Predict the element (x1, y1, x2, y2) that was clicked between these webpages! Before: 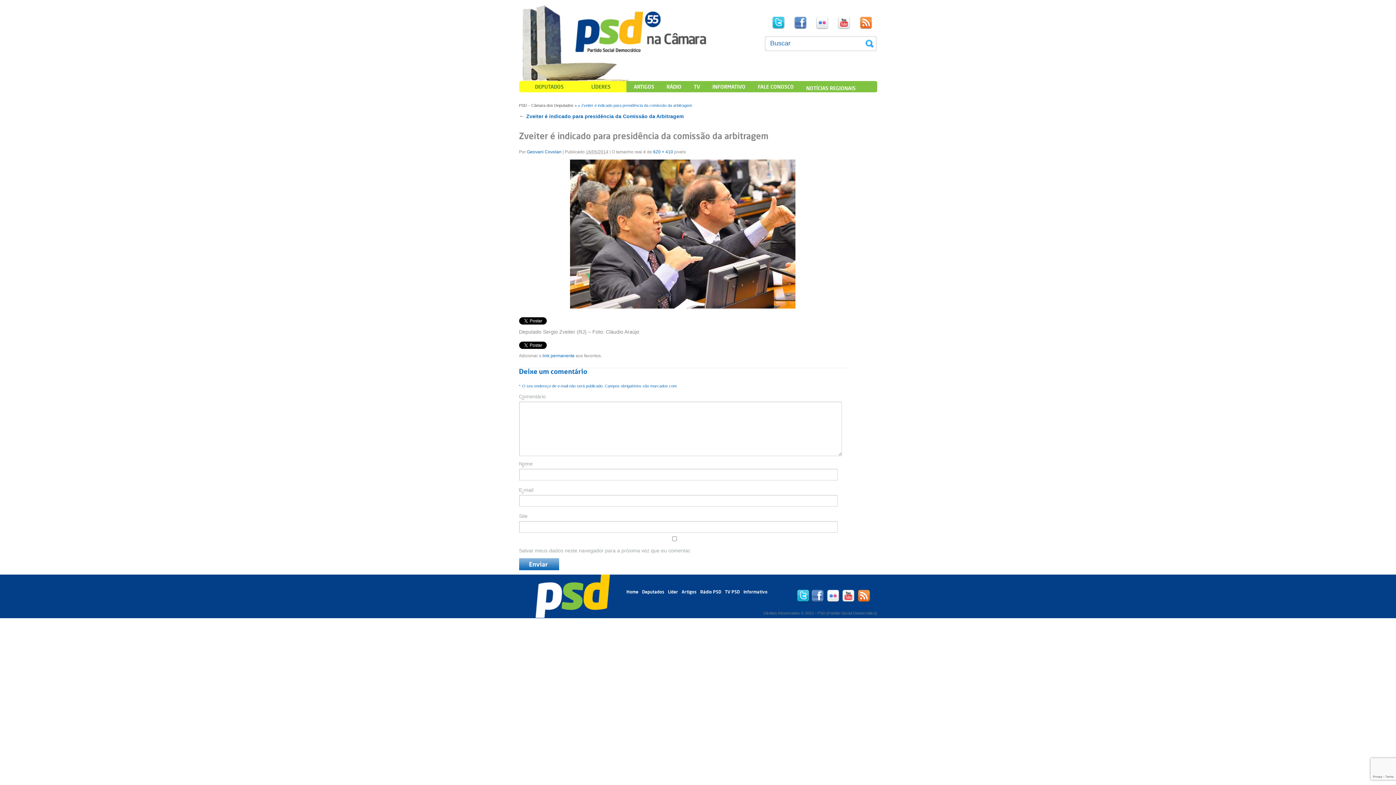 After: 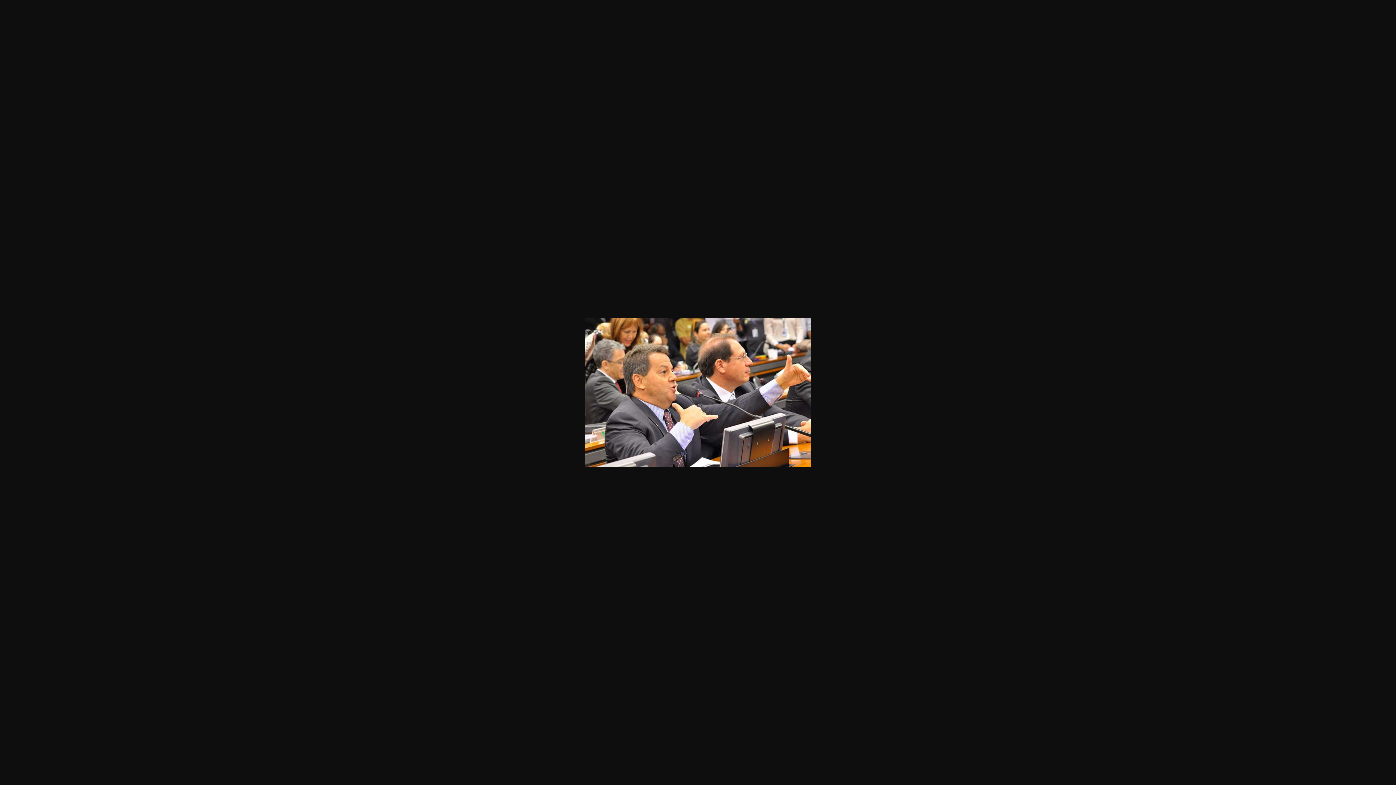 Action: bbox: (653, 149, 673, 154) label: 620 × 410